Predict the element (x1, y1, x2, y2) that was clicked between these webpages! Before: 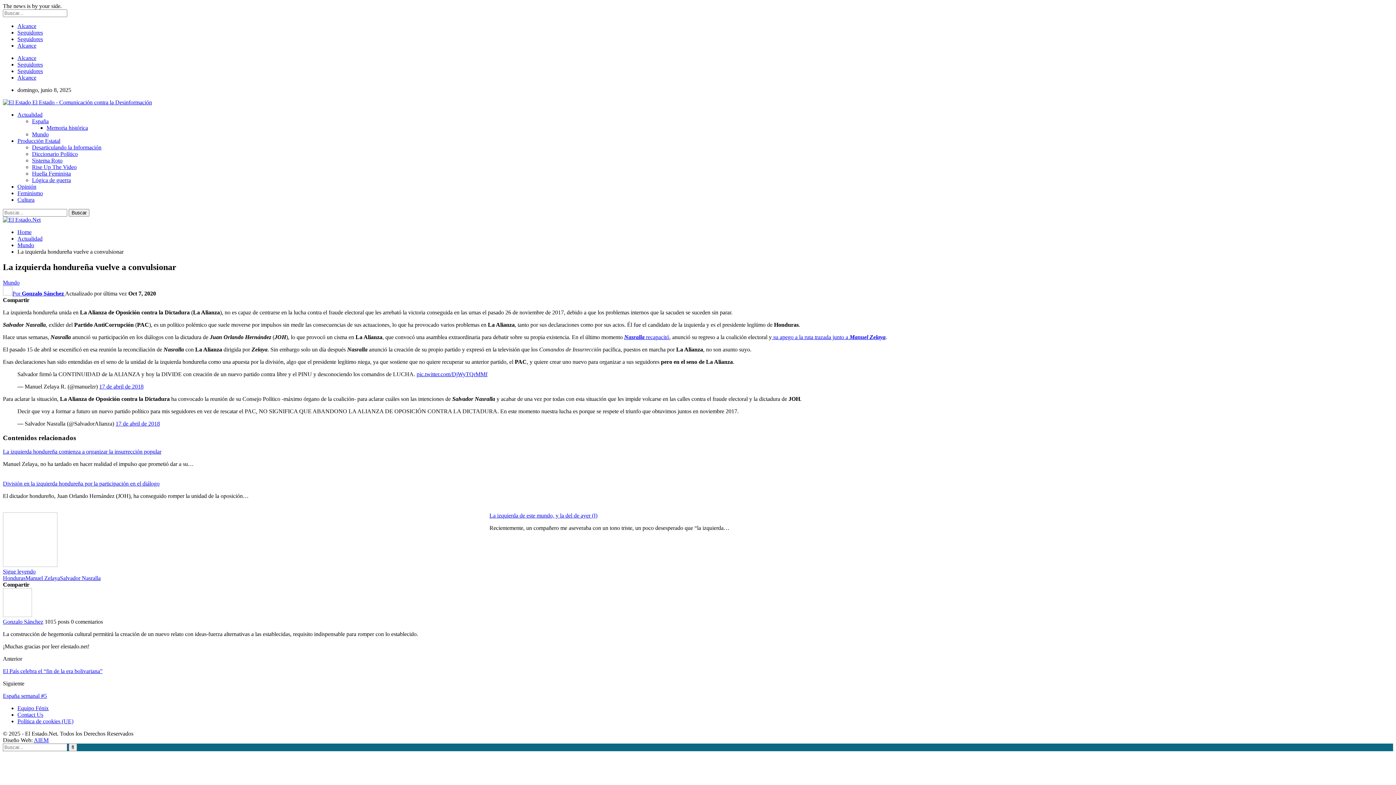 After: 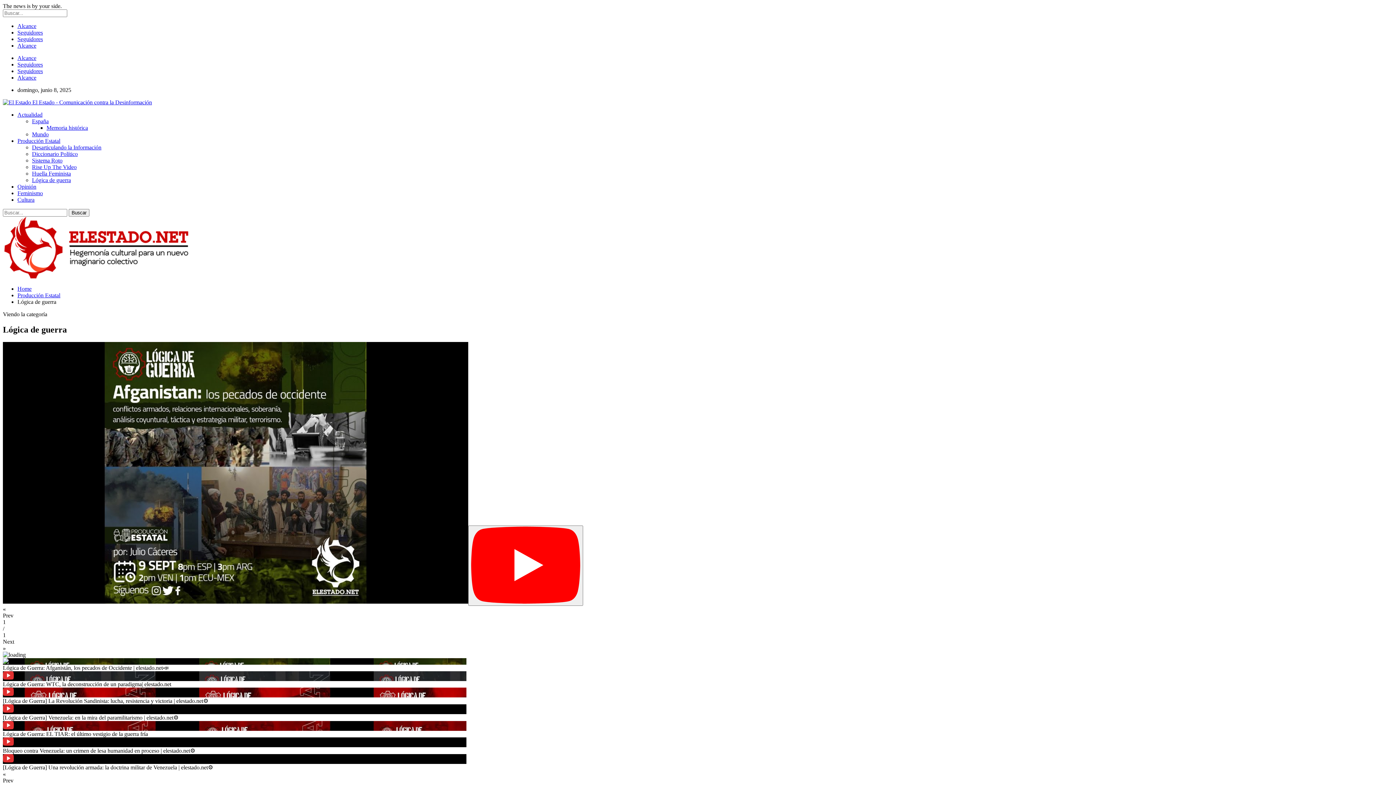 Action: label: Lógica de guerra bbox: (32, 177, 70, 183)